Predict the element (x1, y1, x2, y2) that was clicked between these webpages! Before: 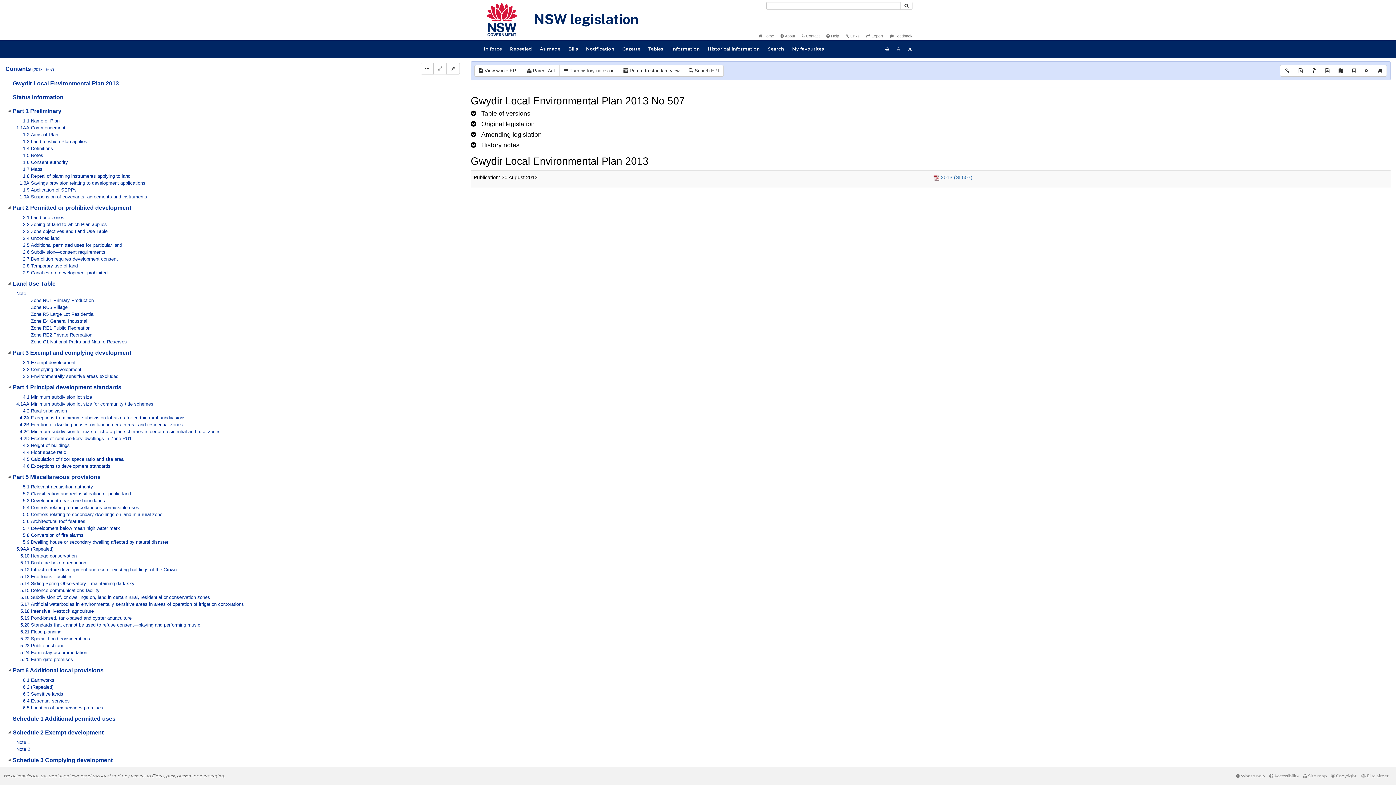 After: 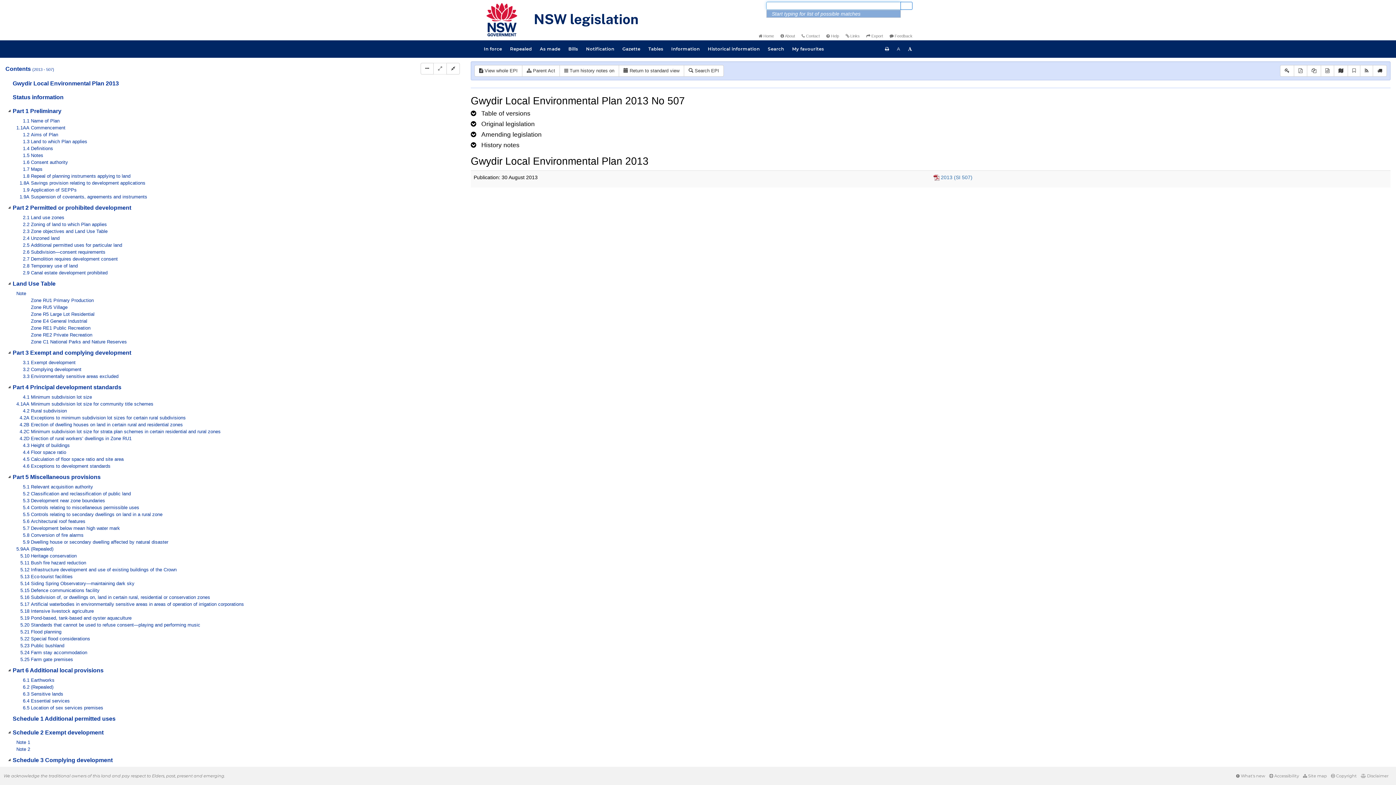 Action: bbox: (900, 1, 912, 9)